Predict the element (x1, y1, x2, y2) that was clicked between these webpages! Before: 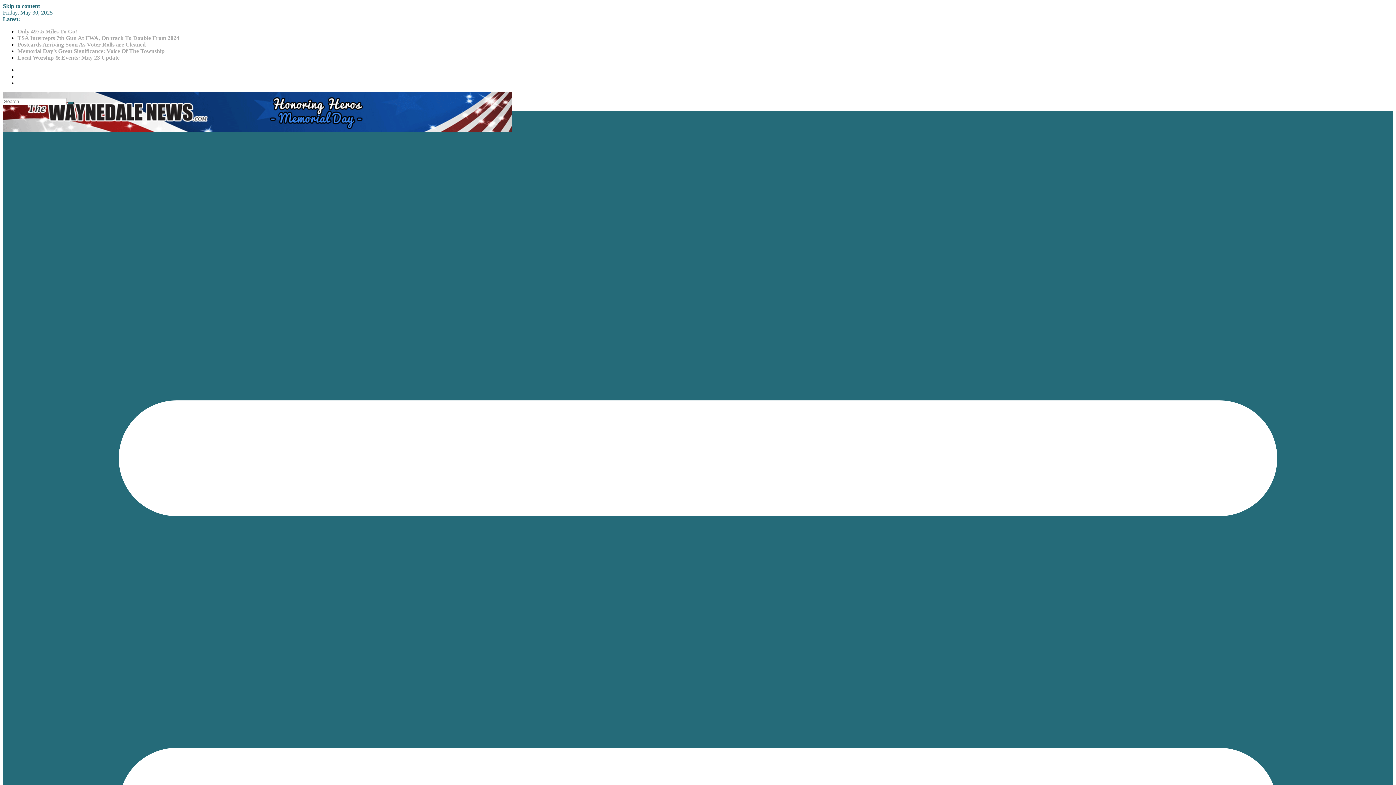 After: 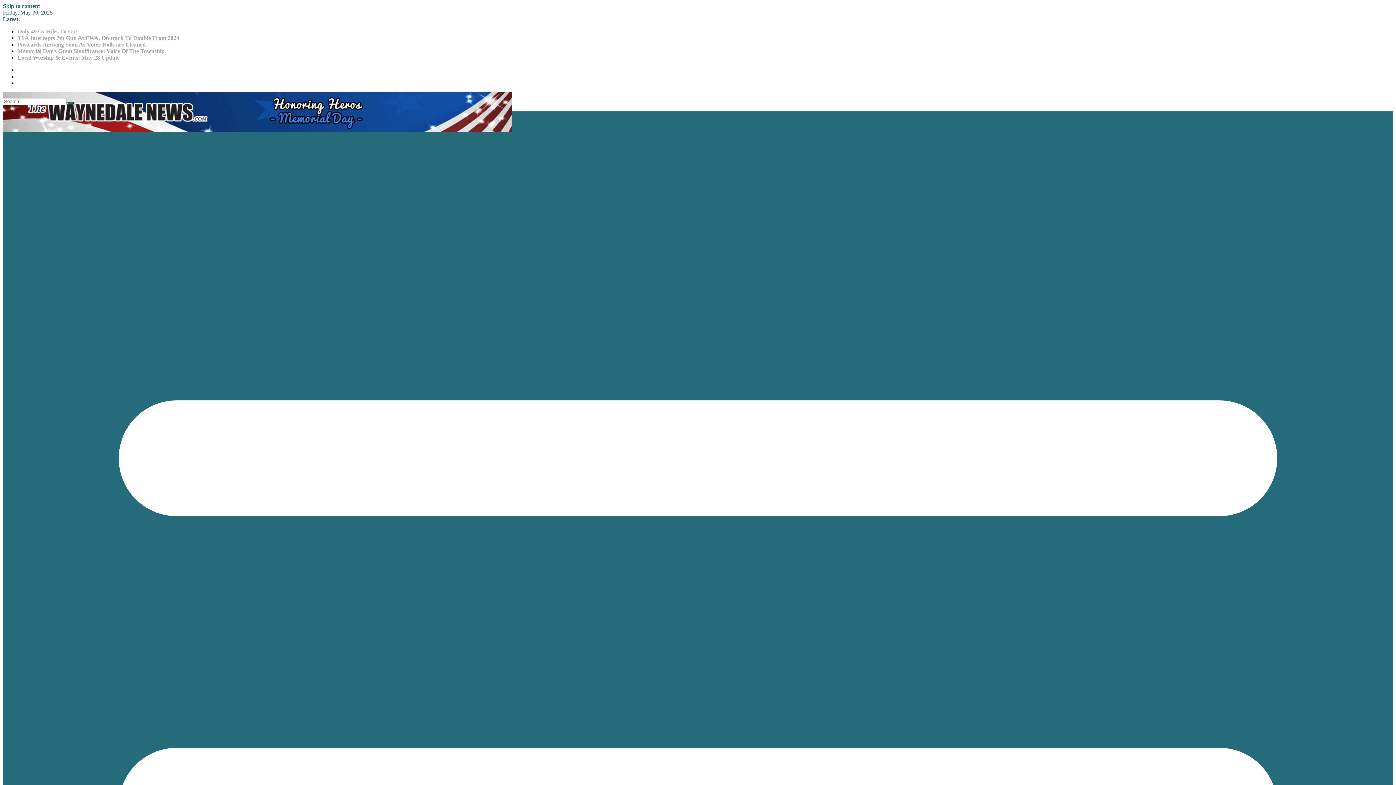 Action: bbox: (17, 54, 119, 60) label: Local Worship & Events: May 23 Update